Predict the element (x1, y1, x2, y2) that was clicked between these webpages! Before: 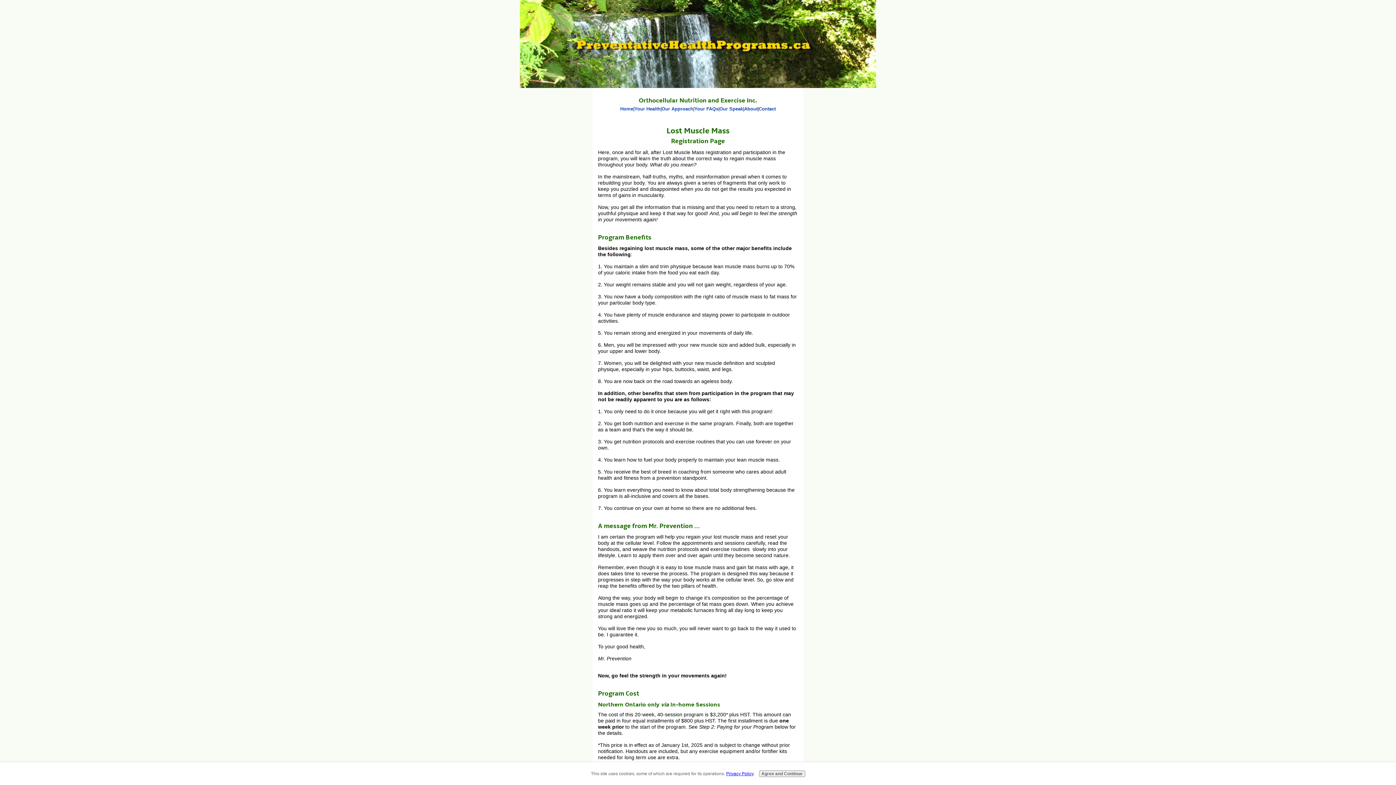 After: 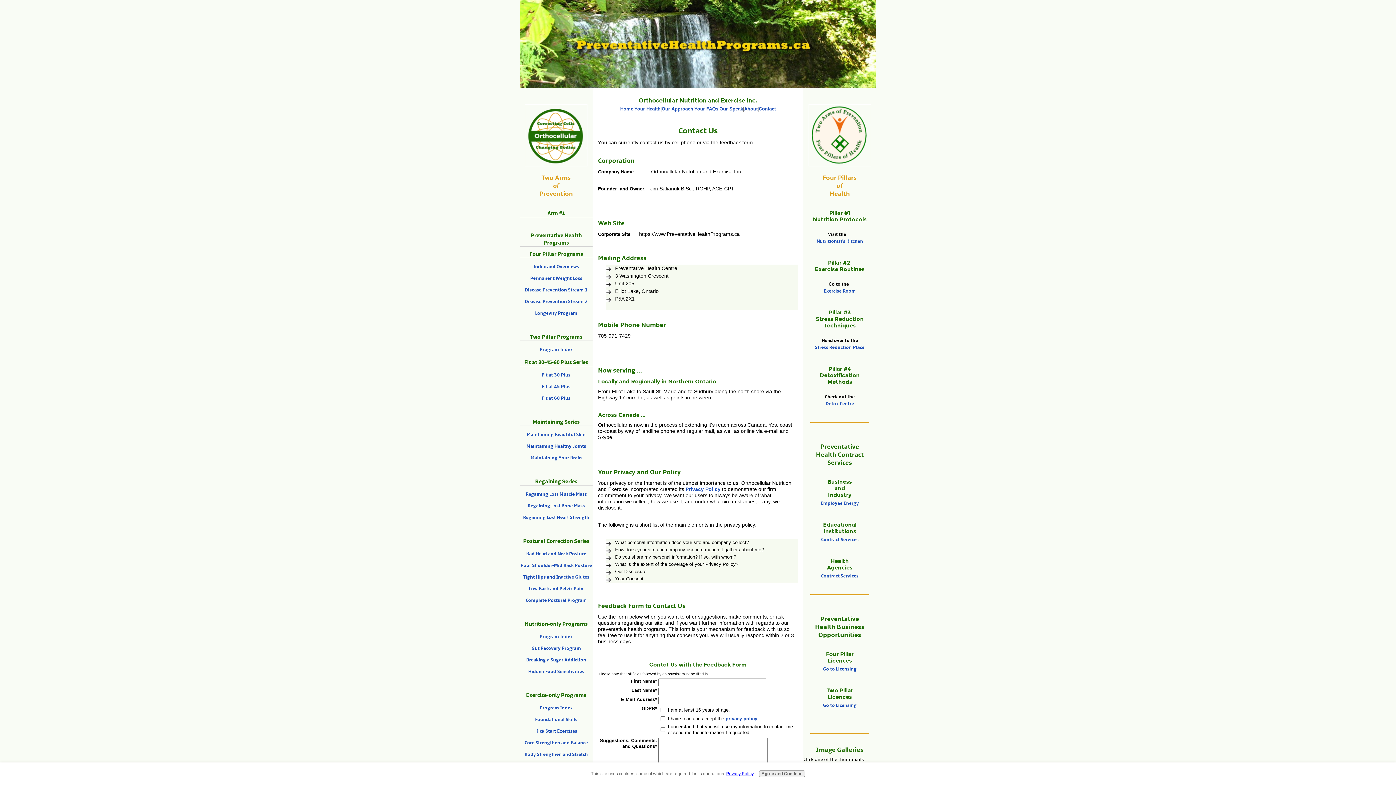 Action: label: Contact bbox: (758, 106, 776, 111)